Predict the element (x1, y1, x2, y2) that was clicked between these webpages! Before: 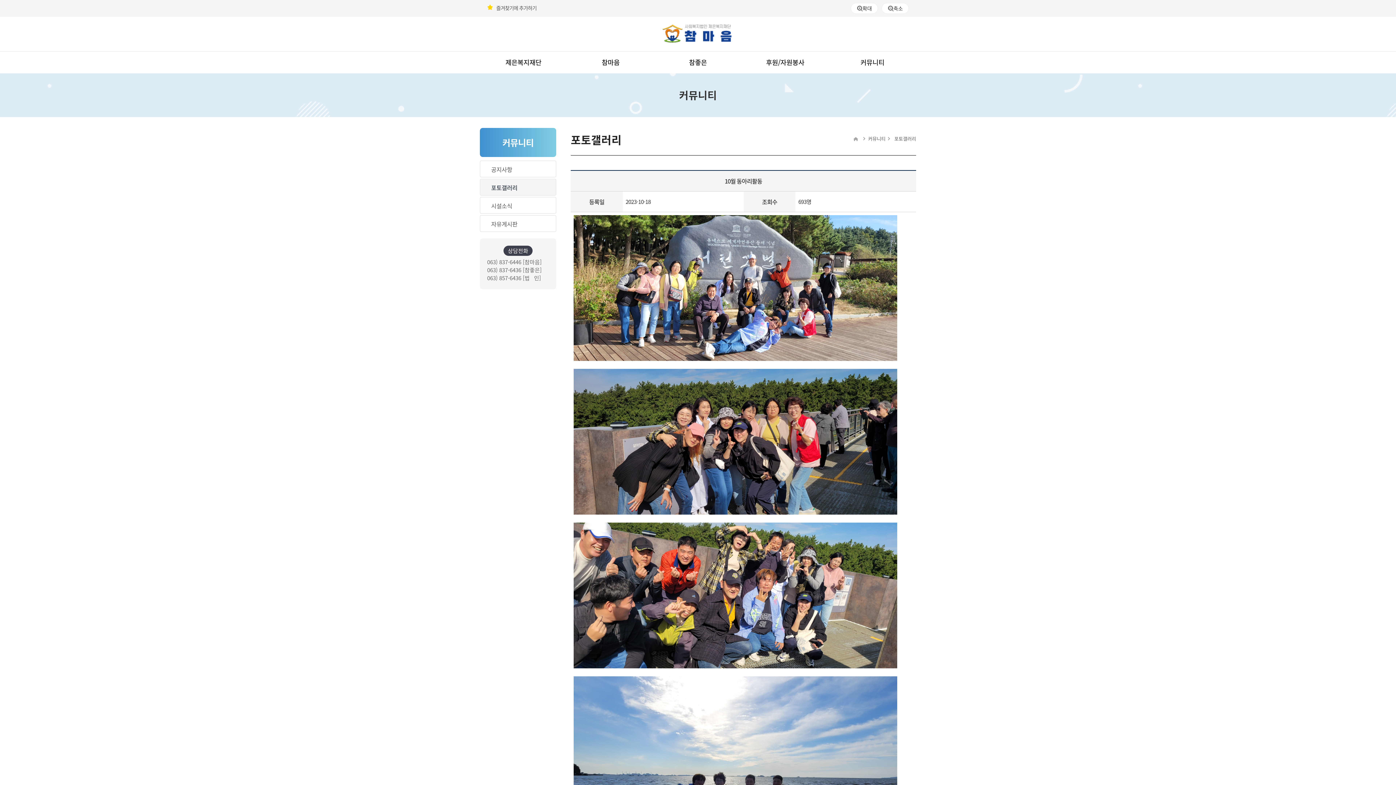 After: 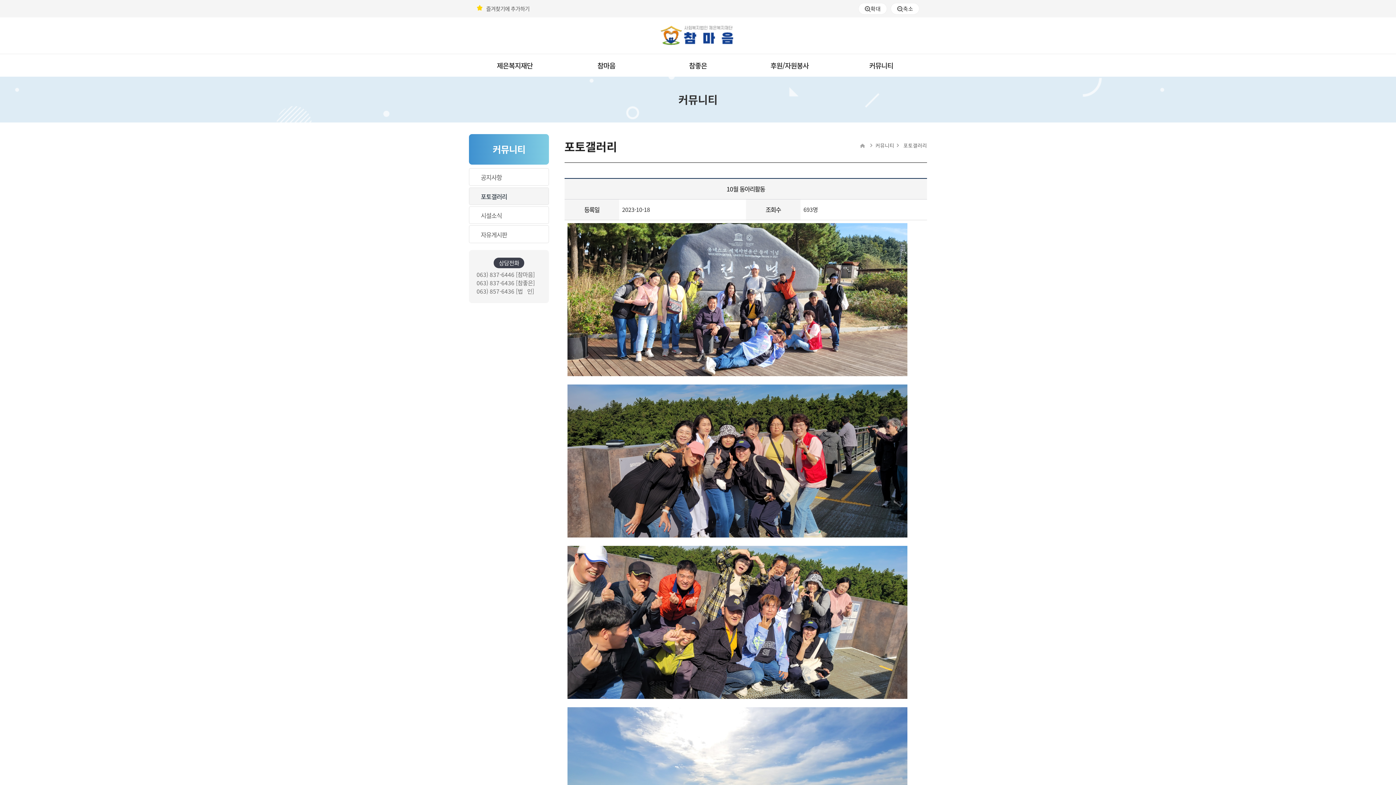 Action: label: 확대 bbox: (856, 4, 872, 12)